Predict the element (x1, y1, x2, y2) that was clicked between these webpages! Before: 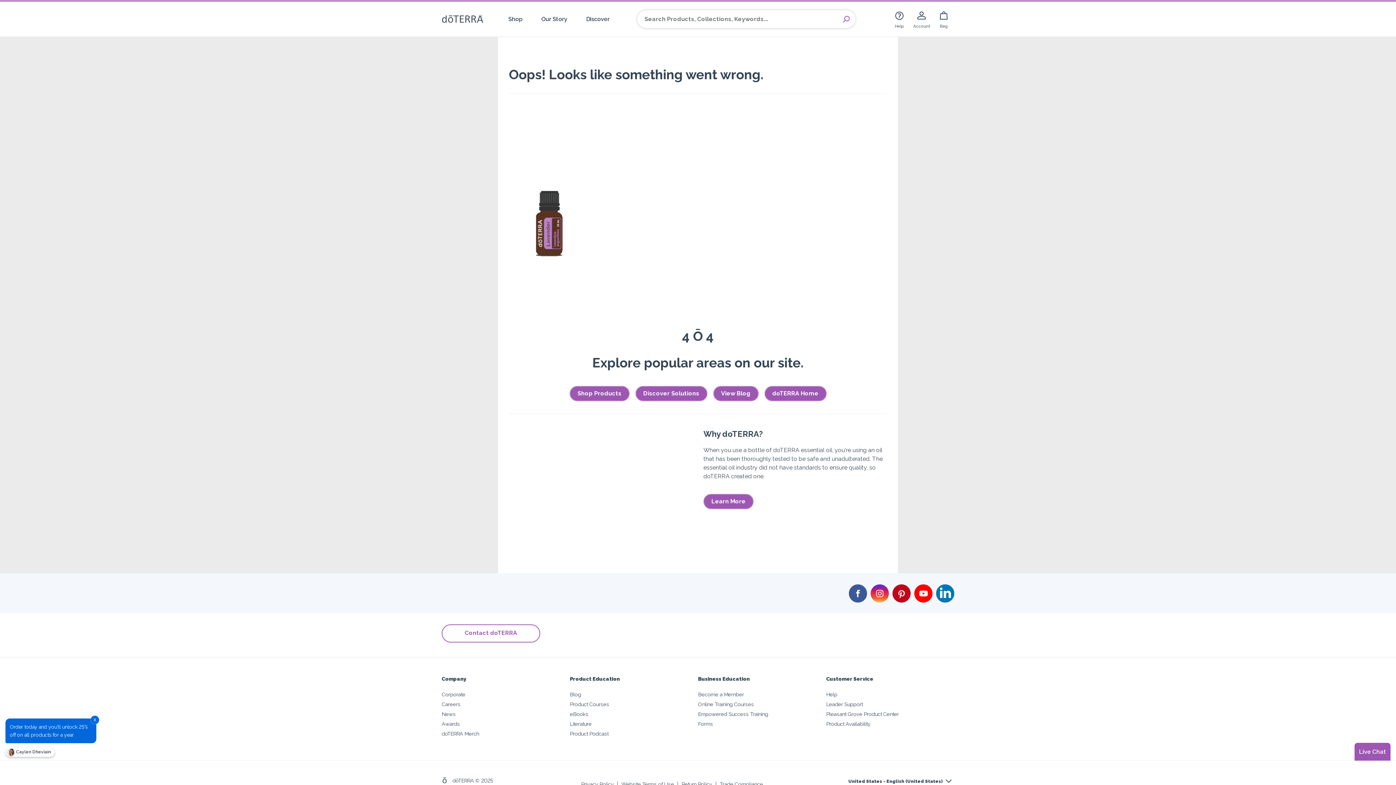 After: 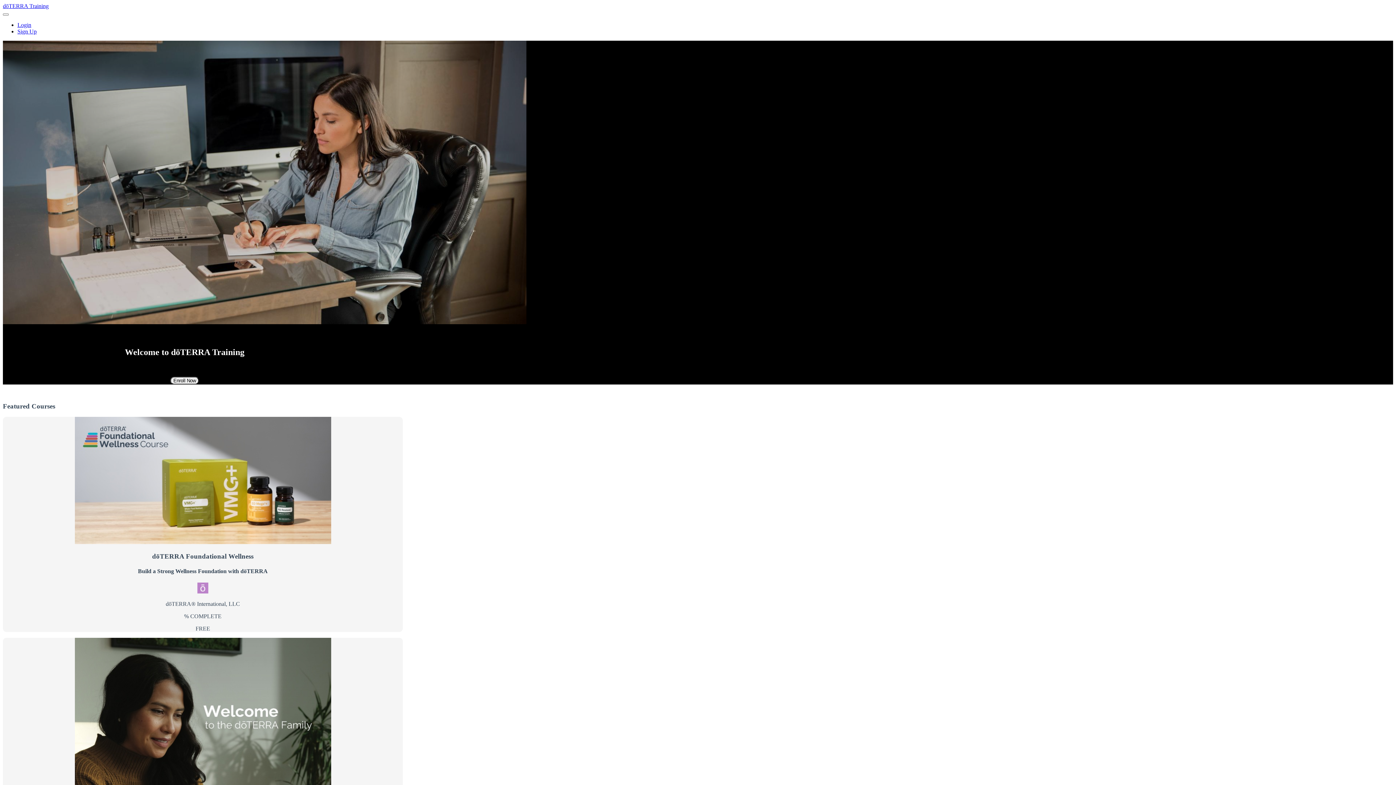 Action: bbox: (570, 701, 609, 707) label: Product Courses